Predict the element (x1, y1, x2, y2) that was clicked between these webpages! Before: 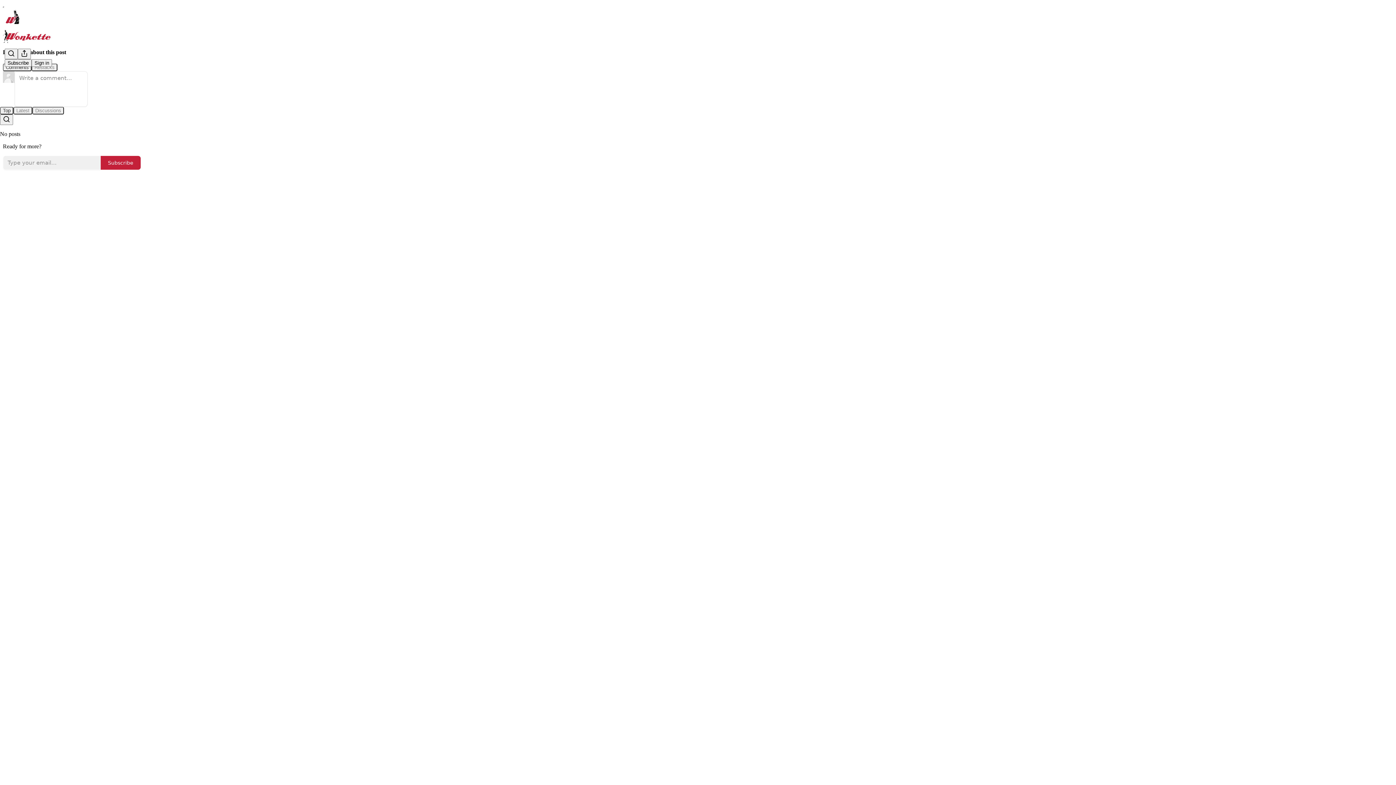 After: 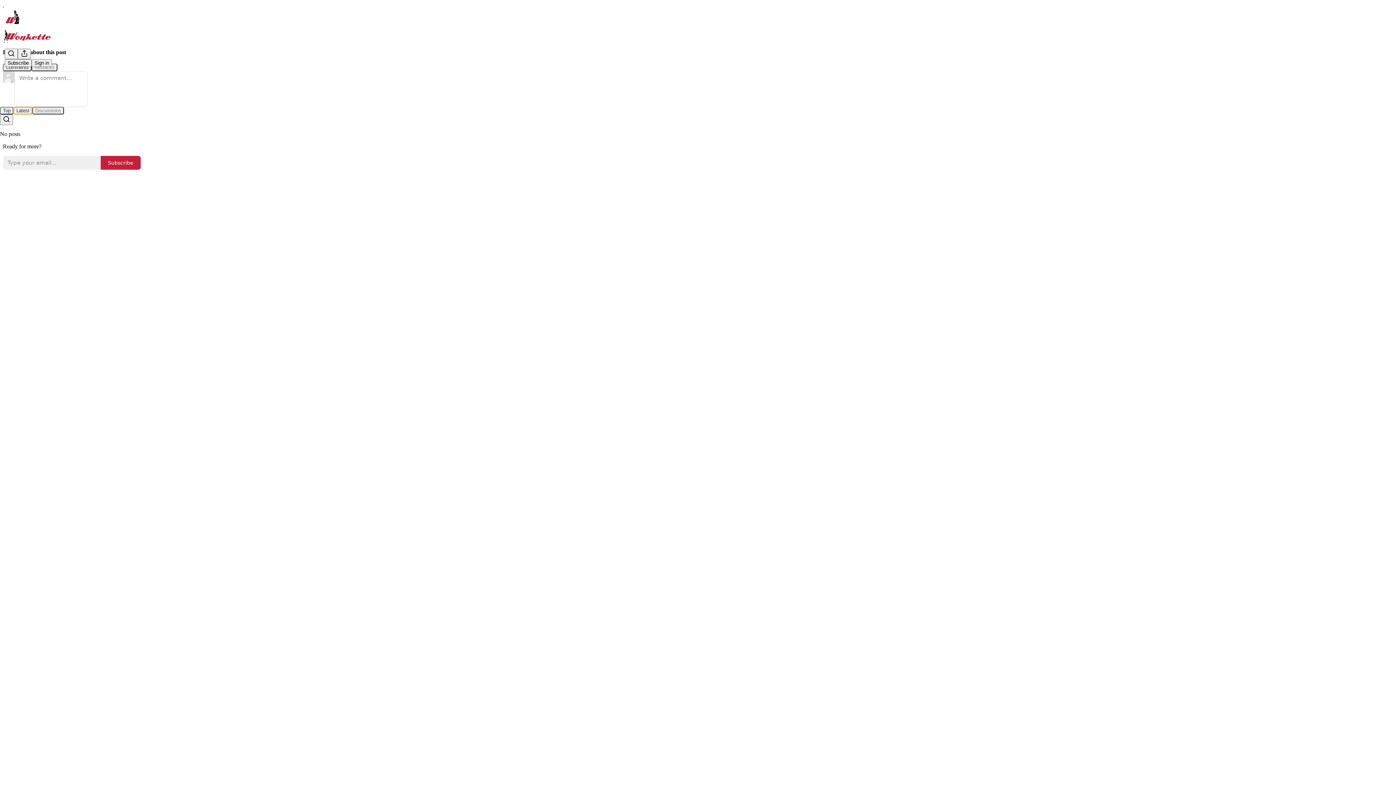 Action: bbox: (13, 106, 32, 114) label: Latest